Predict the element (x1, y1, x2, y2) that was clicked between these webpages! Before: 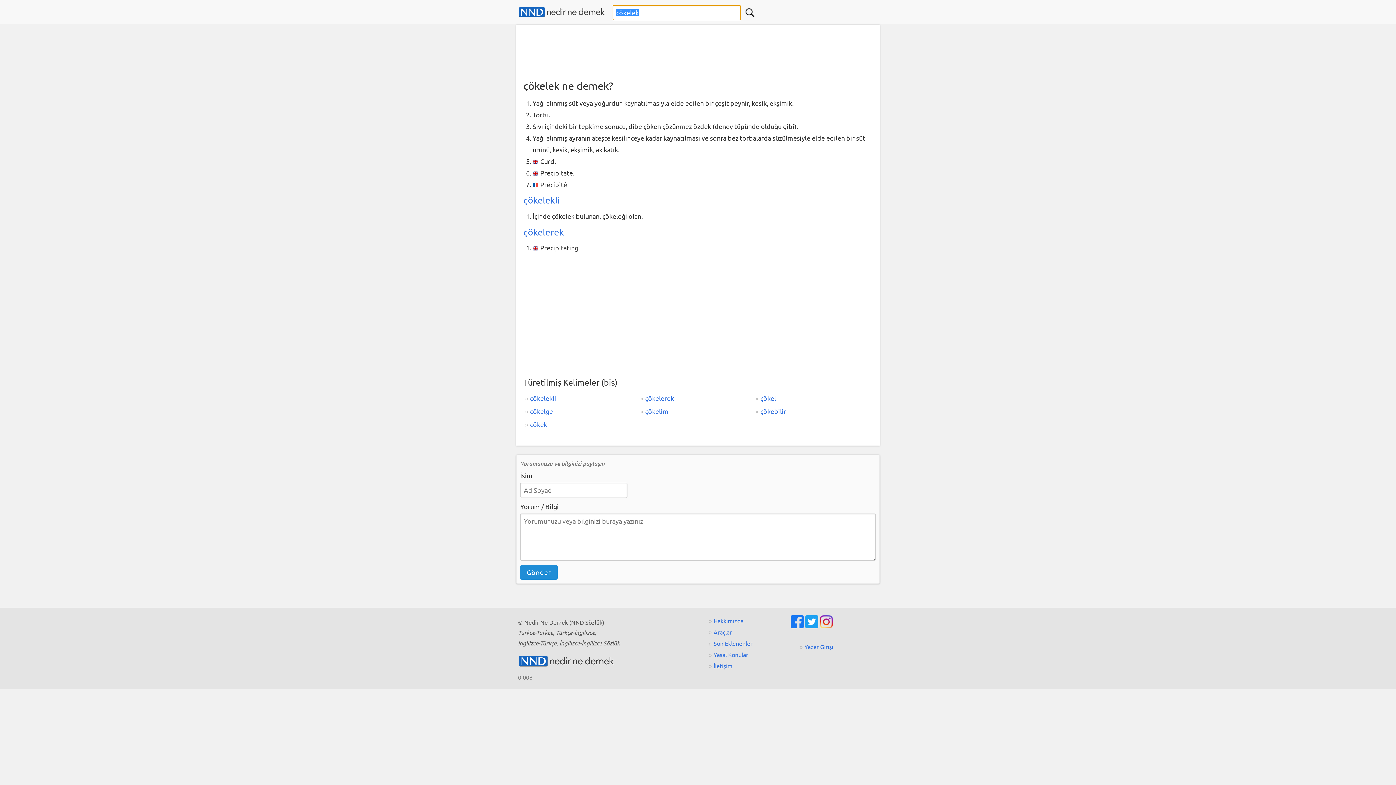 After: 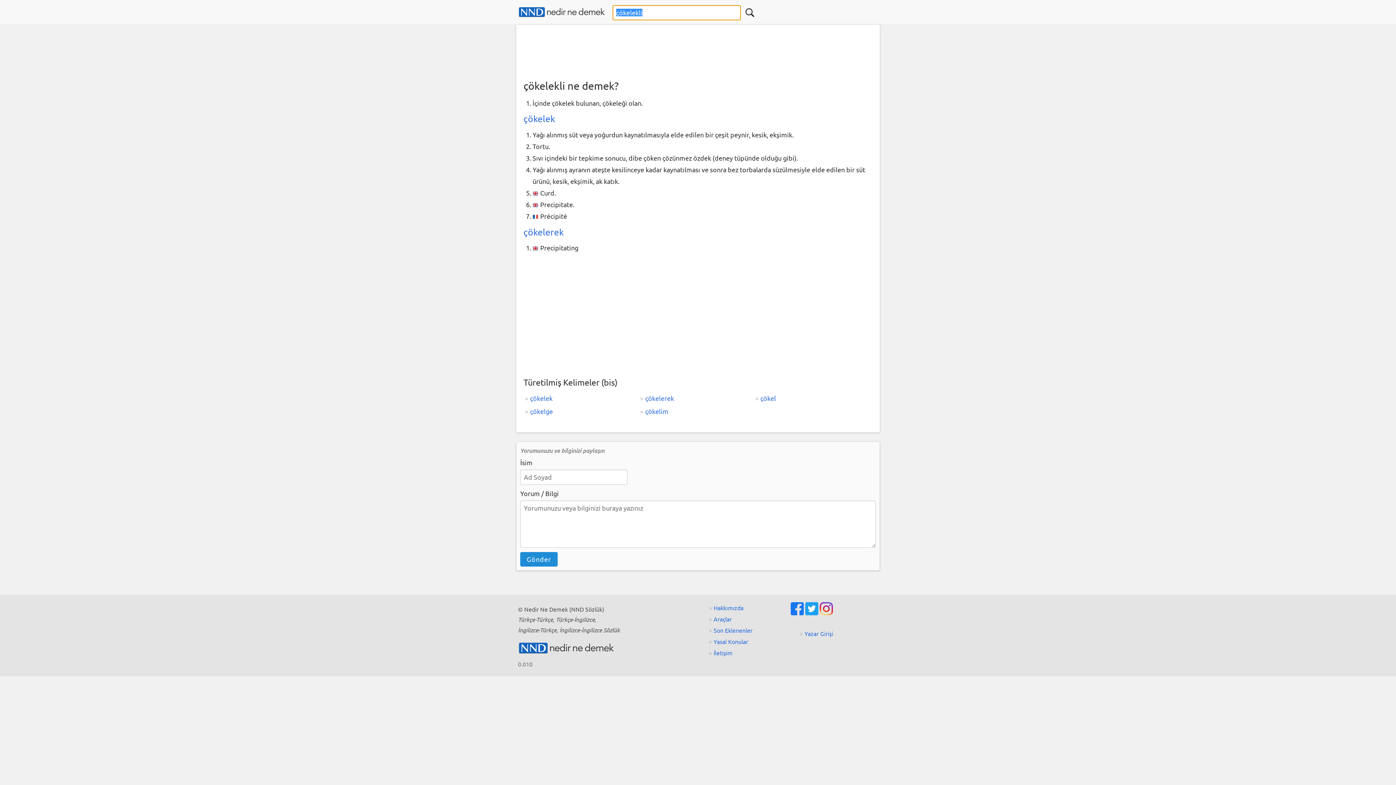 Action: label: çökelekli bbox: (523, 194, 560, 205)